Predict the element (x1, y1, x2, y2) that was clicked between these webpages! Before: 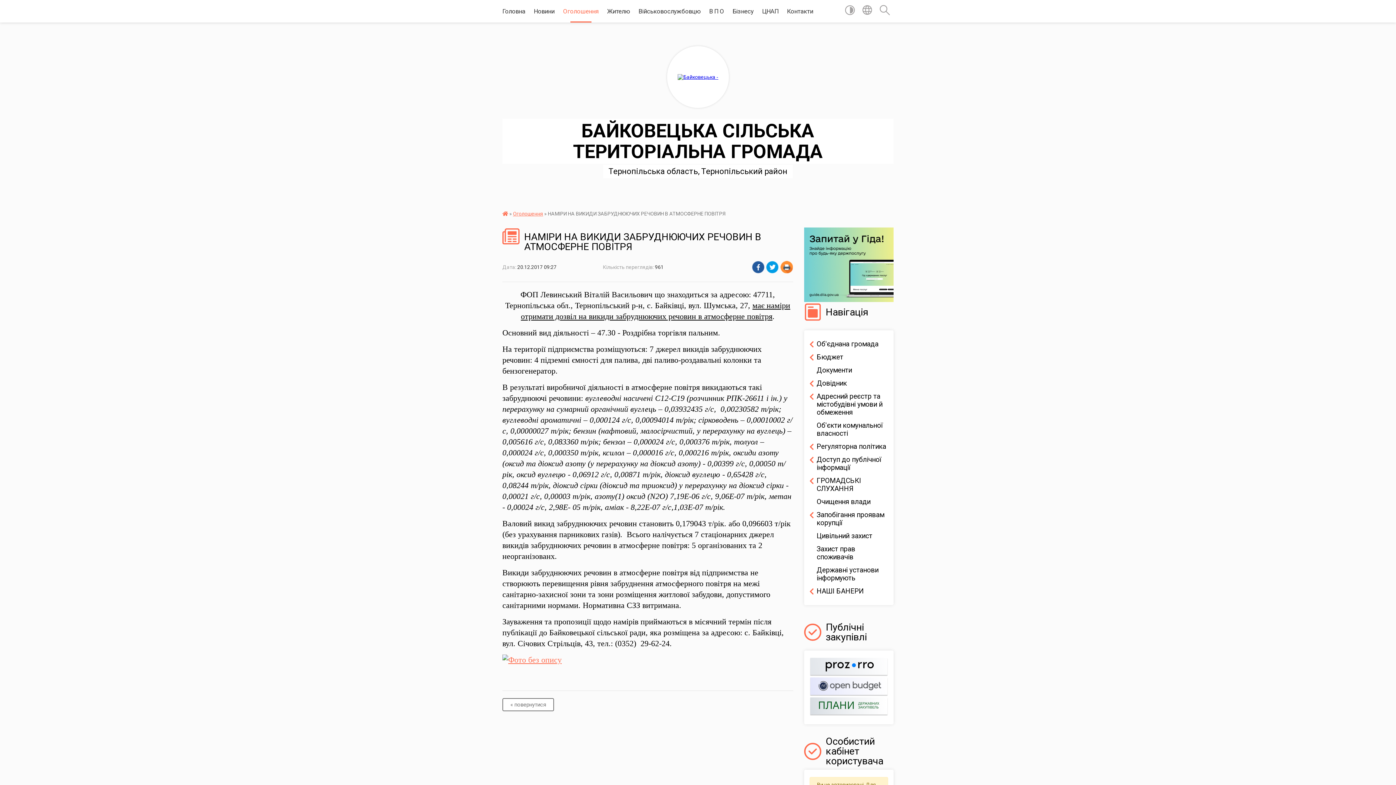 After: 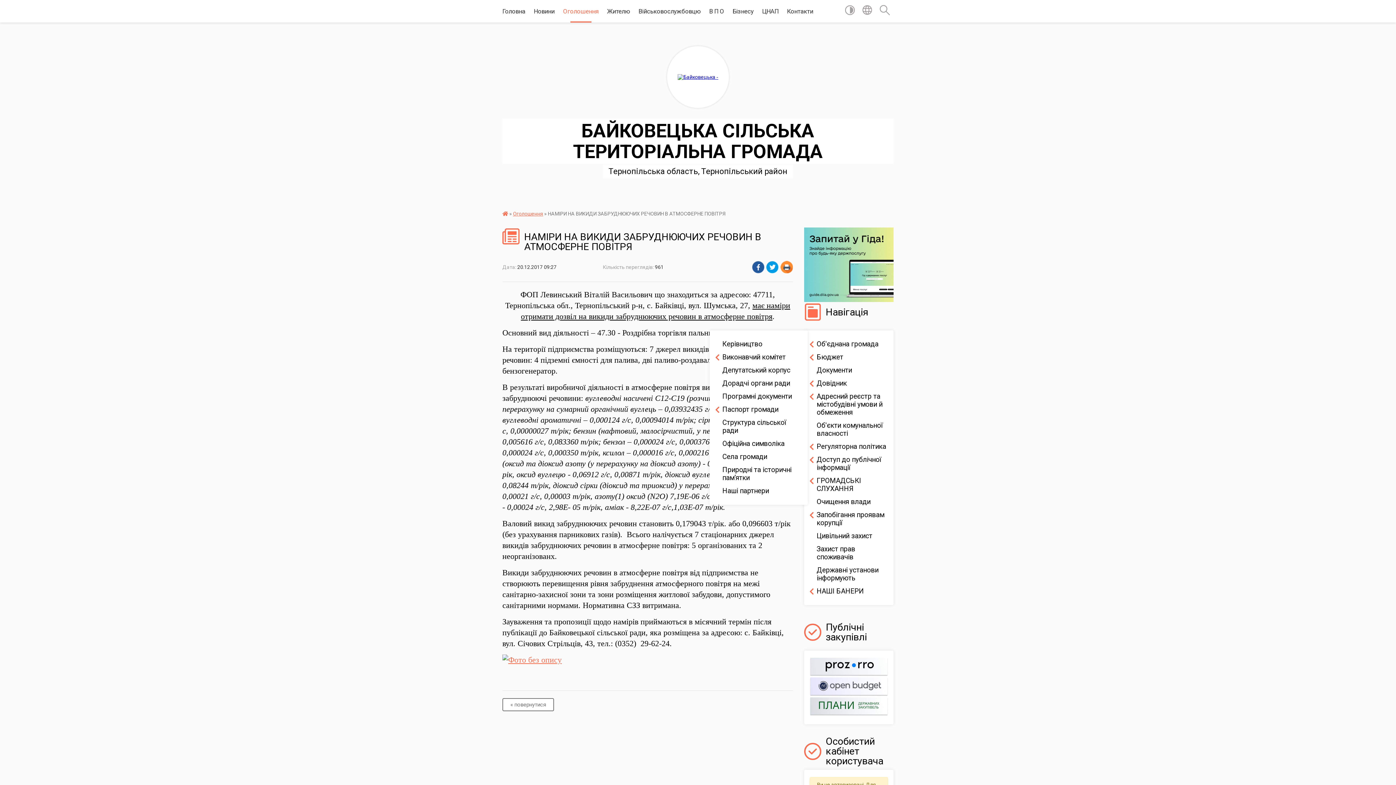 Action: bbox: (809, 337, 888, 351) label: Об'єднана громада